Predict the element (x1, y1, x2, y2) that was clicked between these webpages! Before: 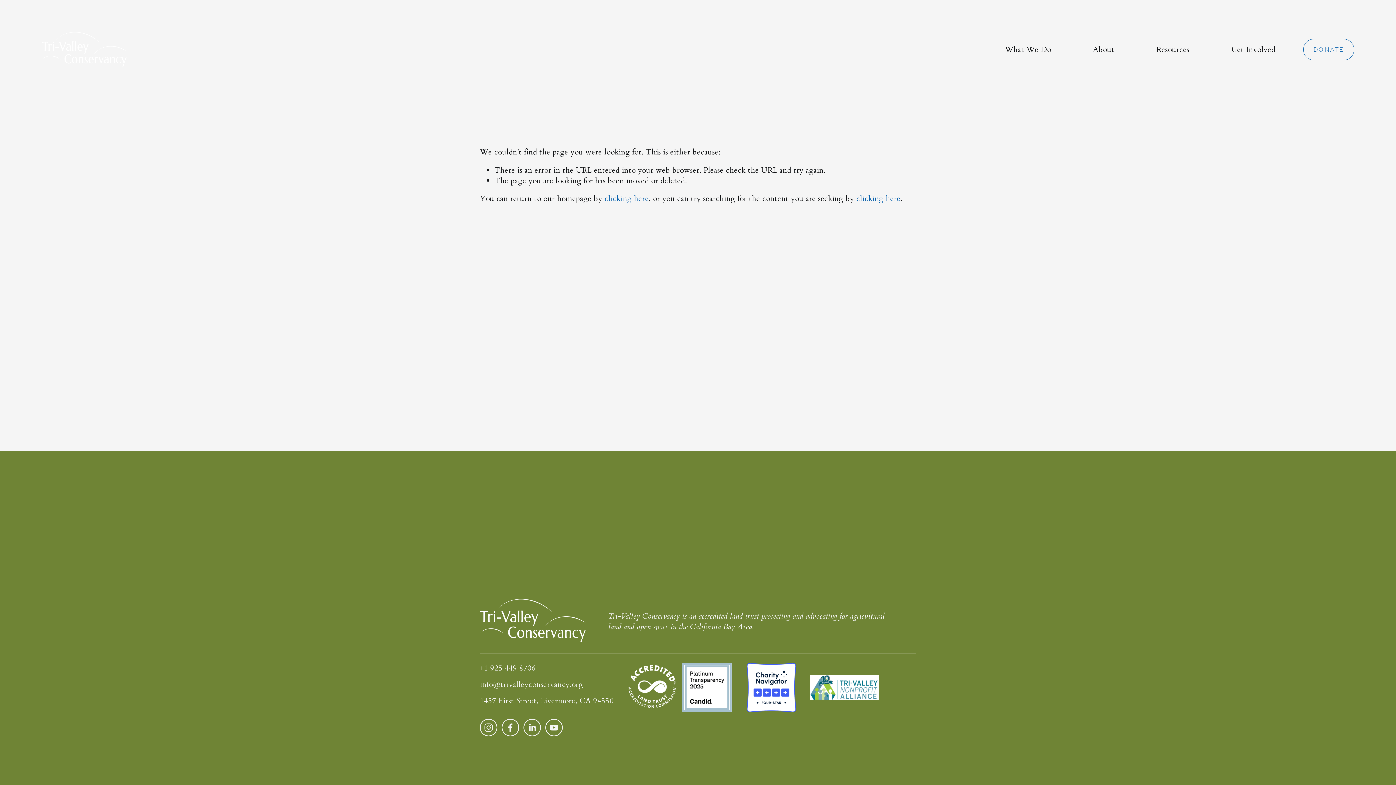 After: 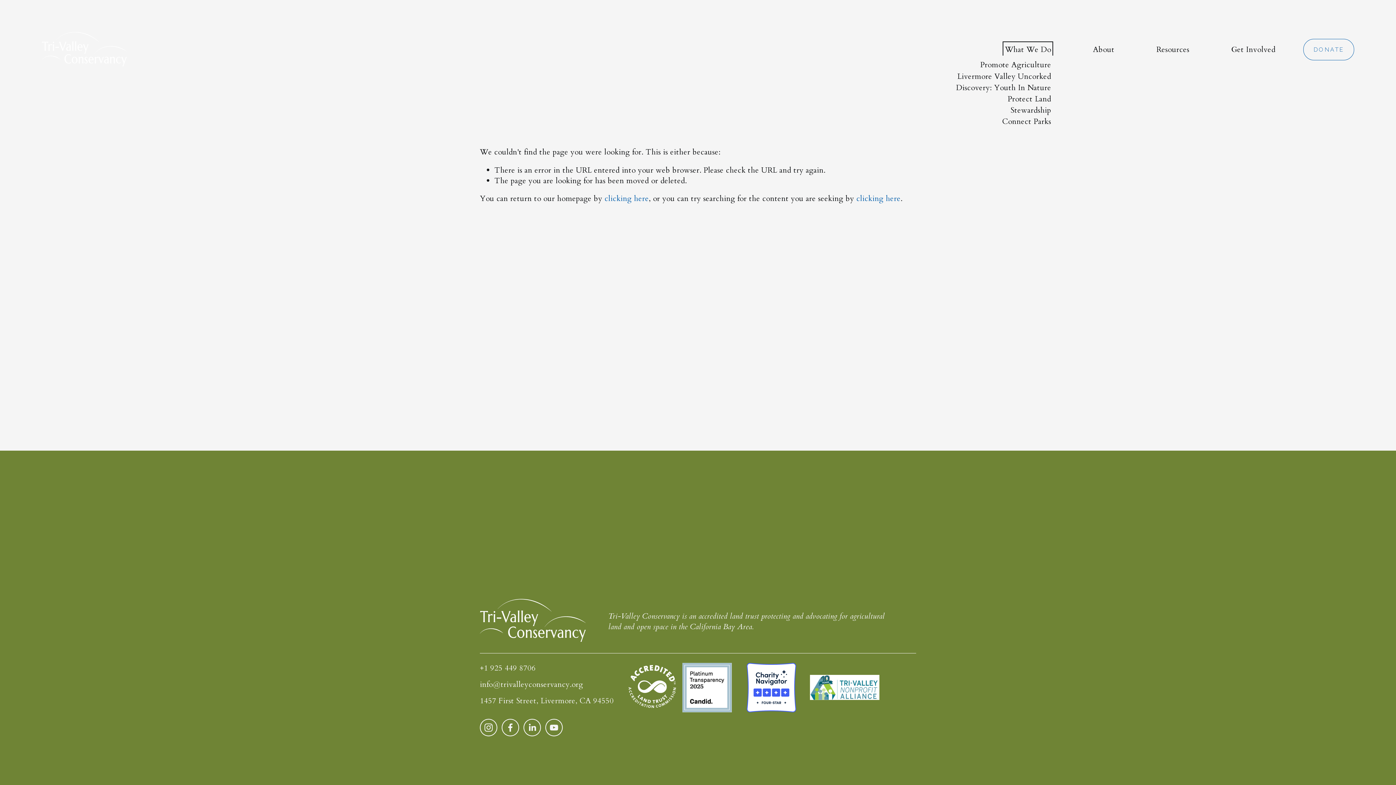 Action: label: folder dropdown bbox: (1005, 43, 1051, 55)